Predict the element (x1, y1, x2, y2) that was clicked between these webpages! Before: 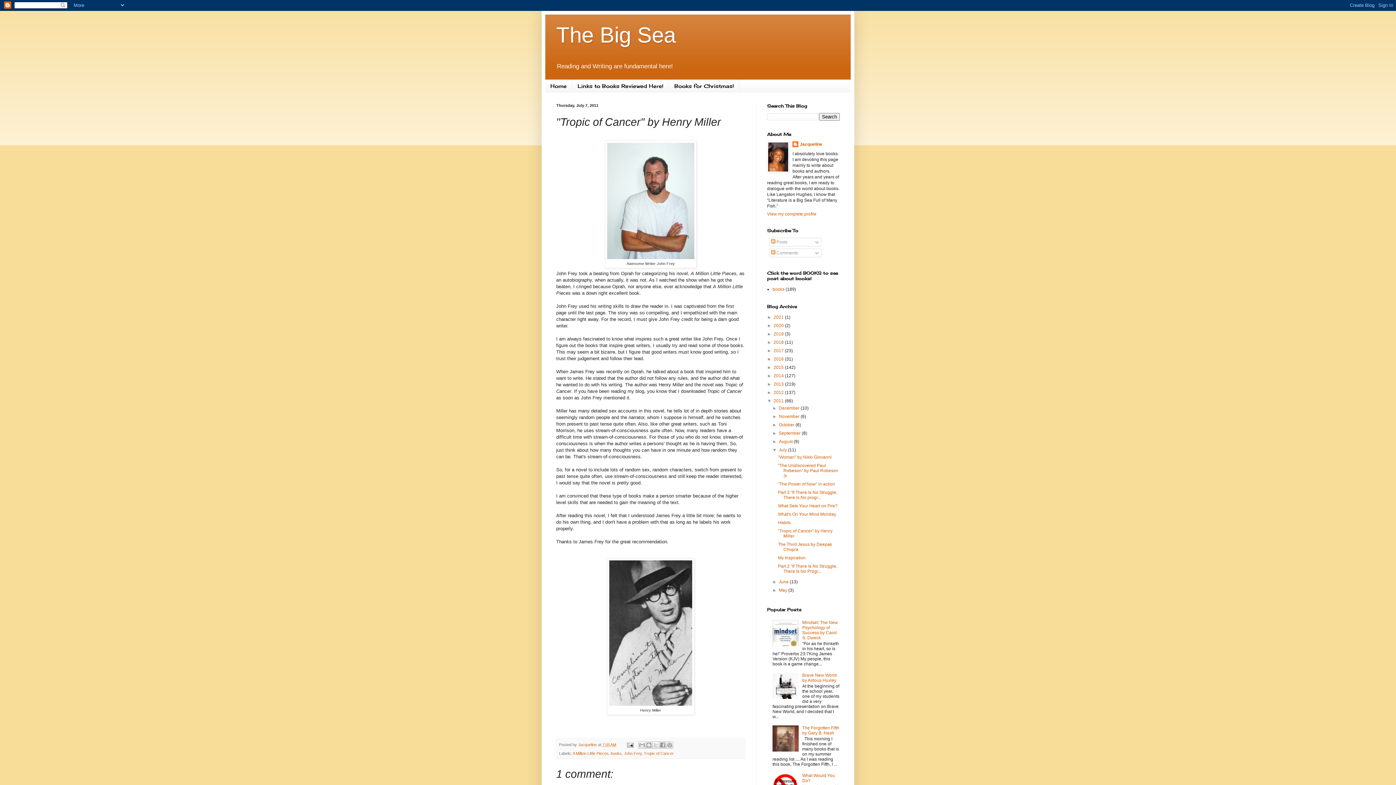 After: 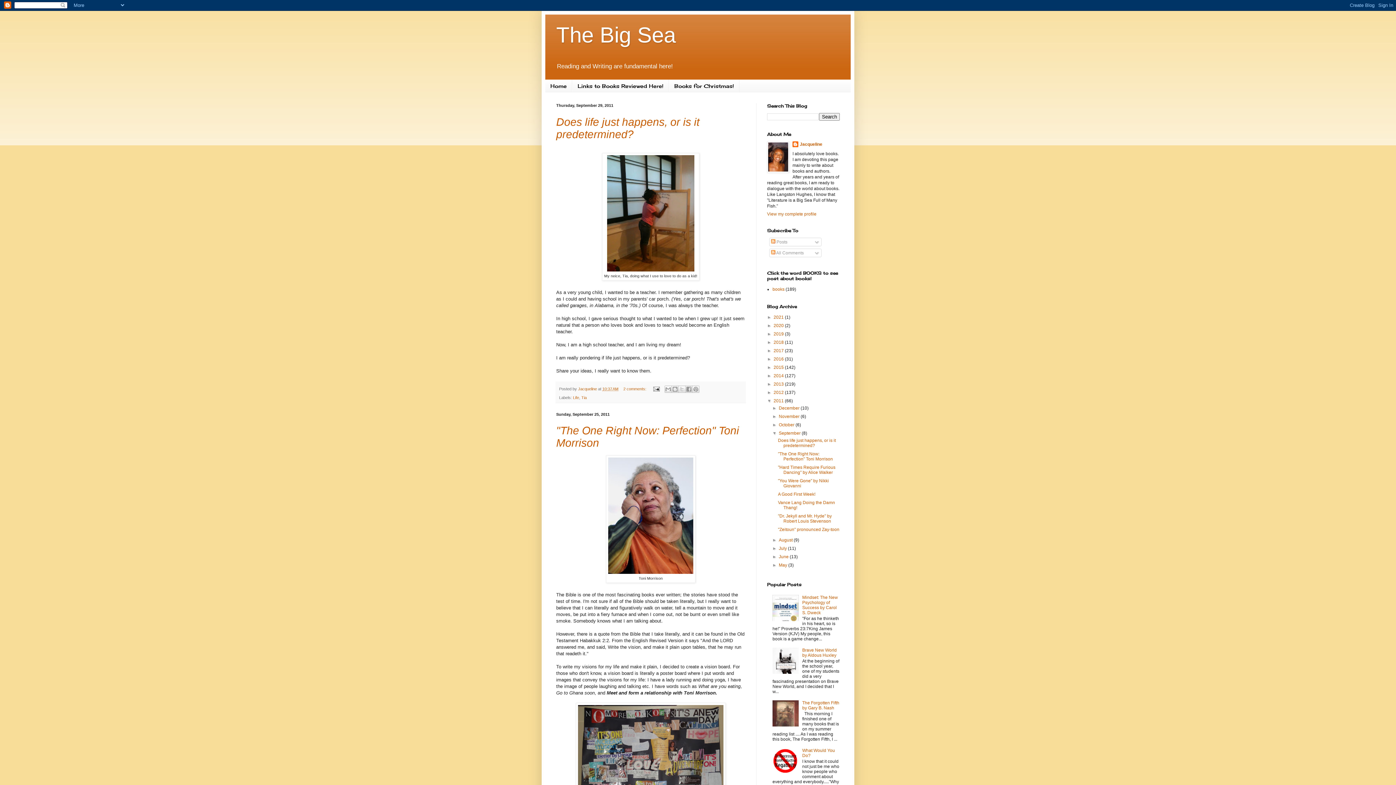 Action: bbox: (779, 430, 801, 436) label: September 